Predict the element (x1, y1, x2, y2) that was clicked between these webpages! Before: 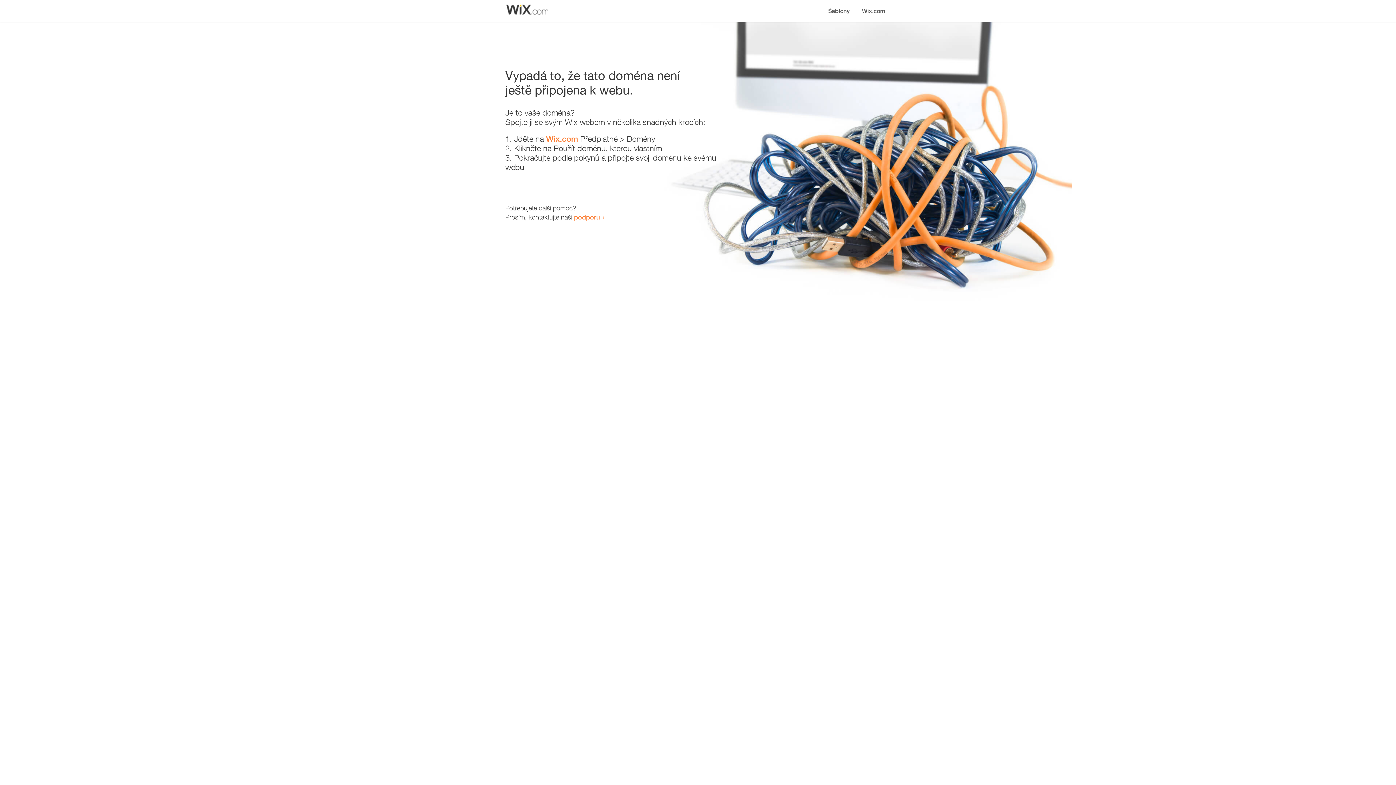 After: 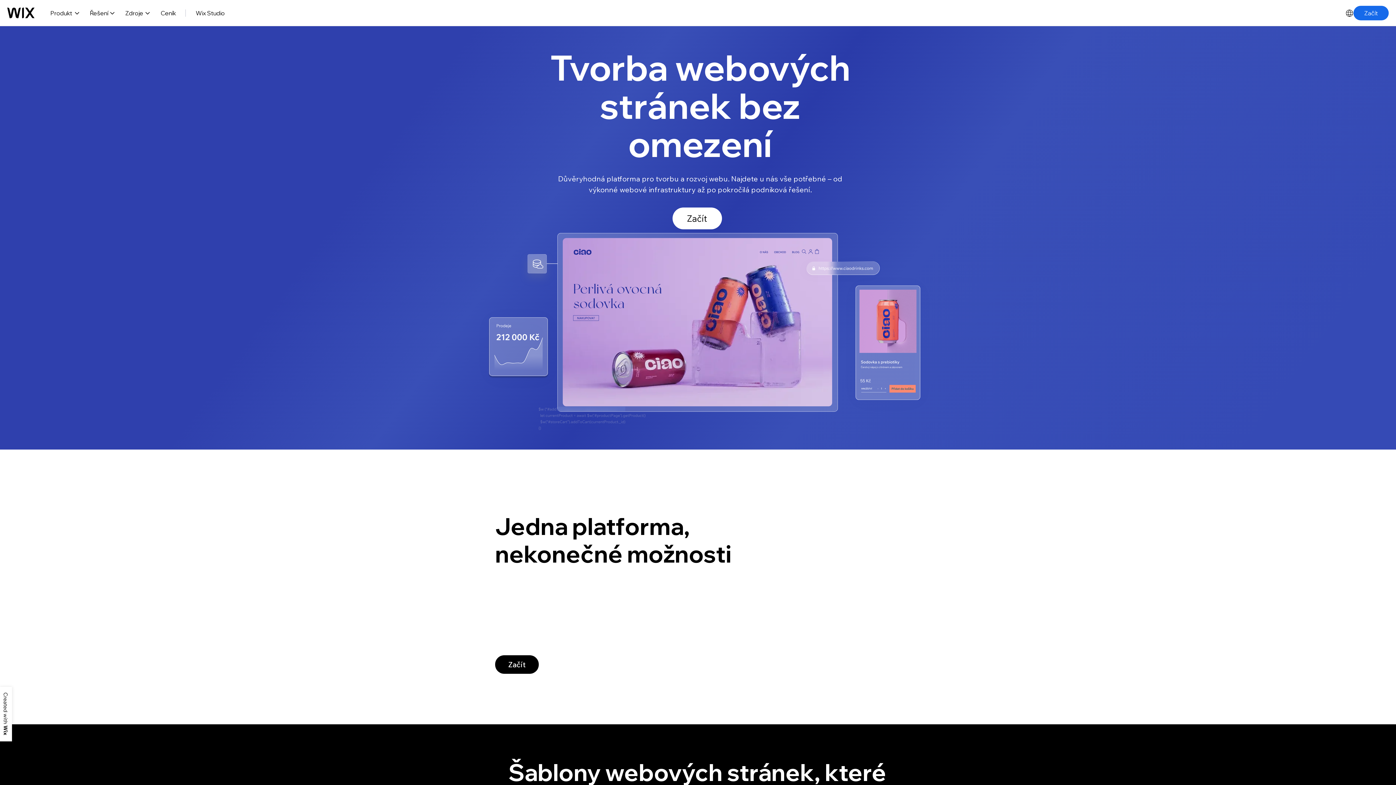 Action: bbox: (546, 134, 578, 143) label: Wix.com